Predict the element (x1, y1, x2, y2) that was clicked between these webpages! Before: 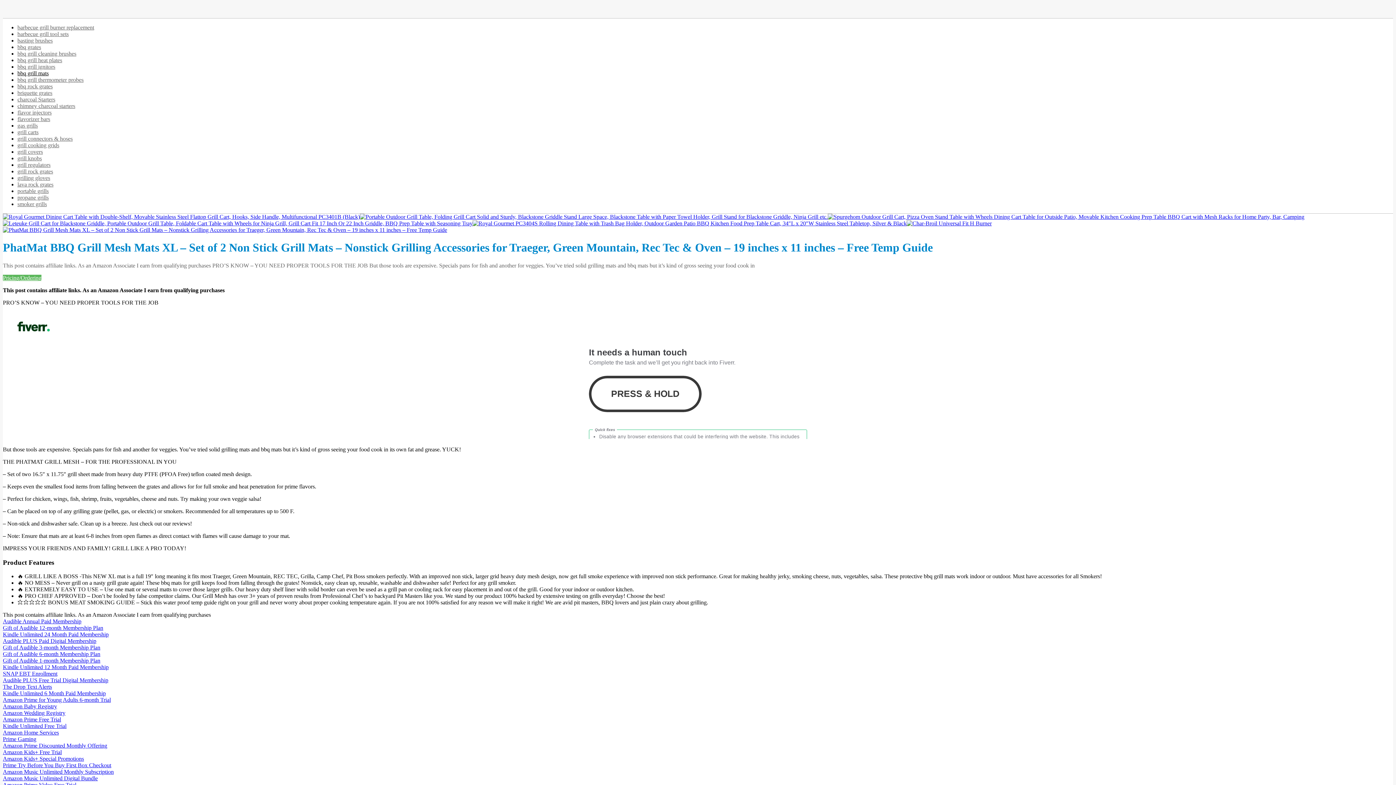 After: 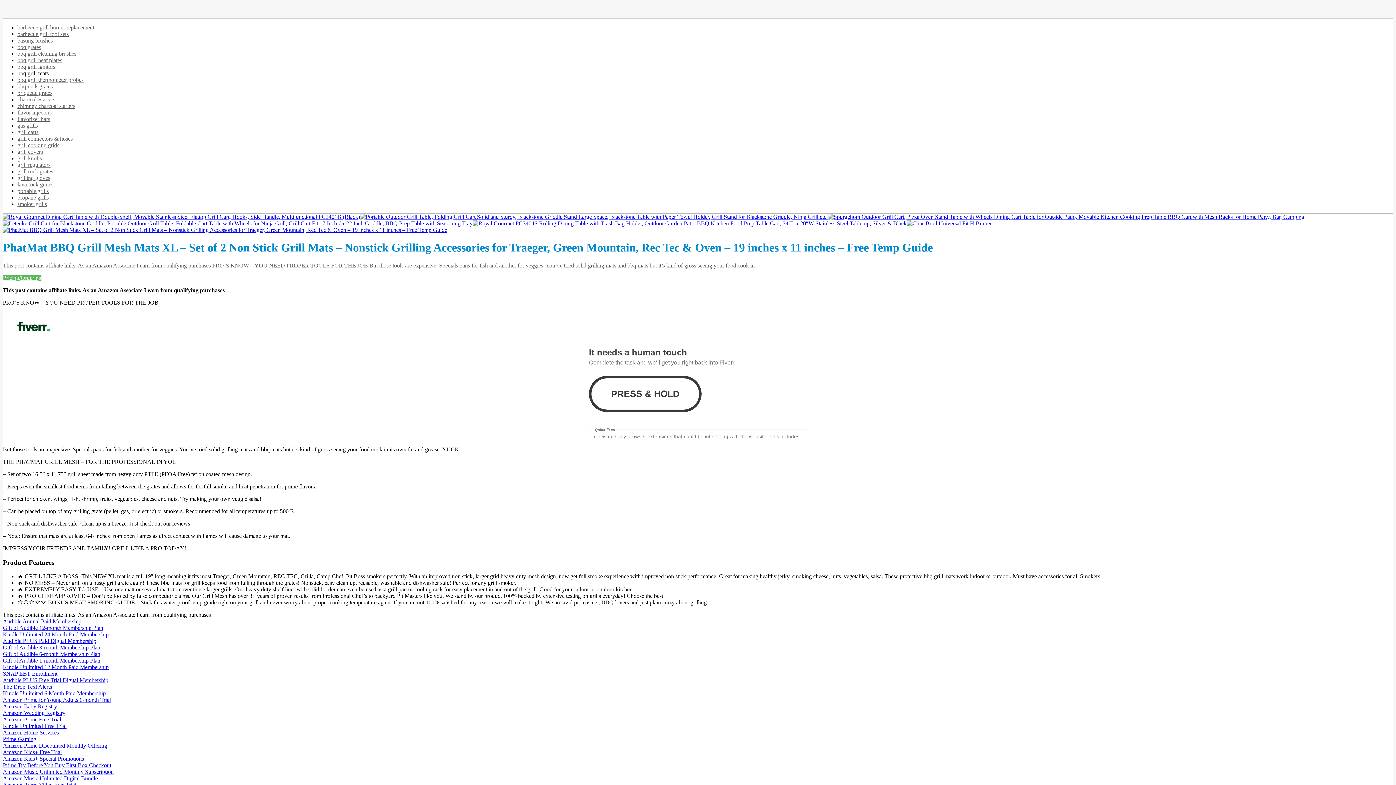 Action: bbox: (2, 762, 111, 768) label: Prime Try Before You Buy First Box Checkout